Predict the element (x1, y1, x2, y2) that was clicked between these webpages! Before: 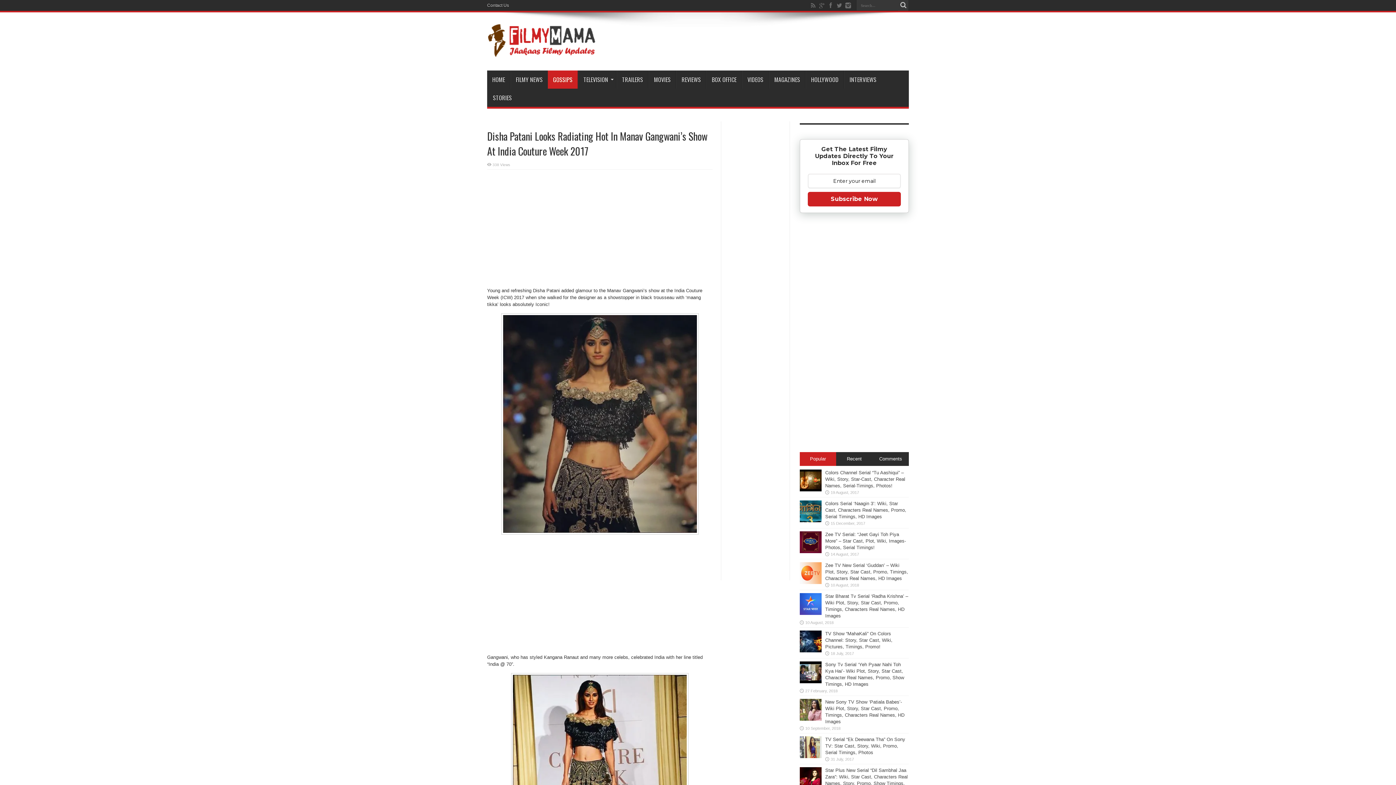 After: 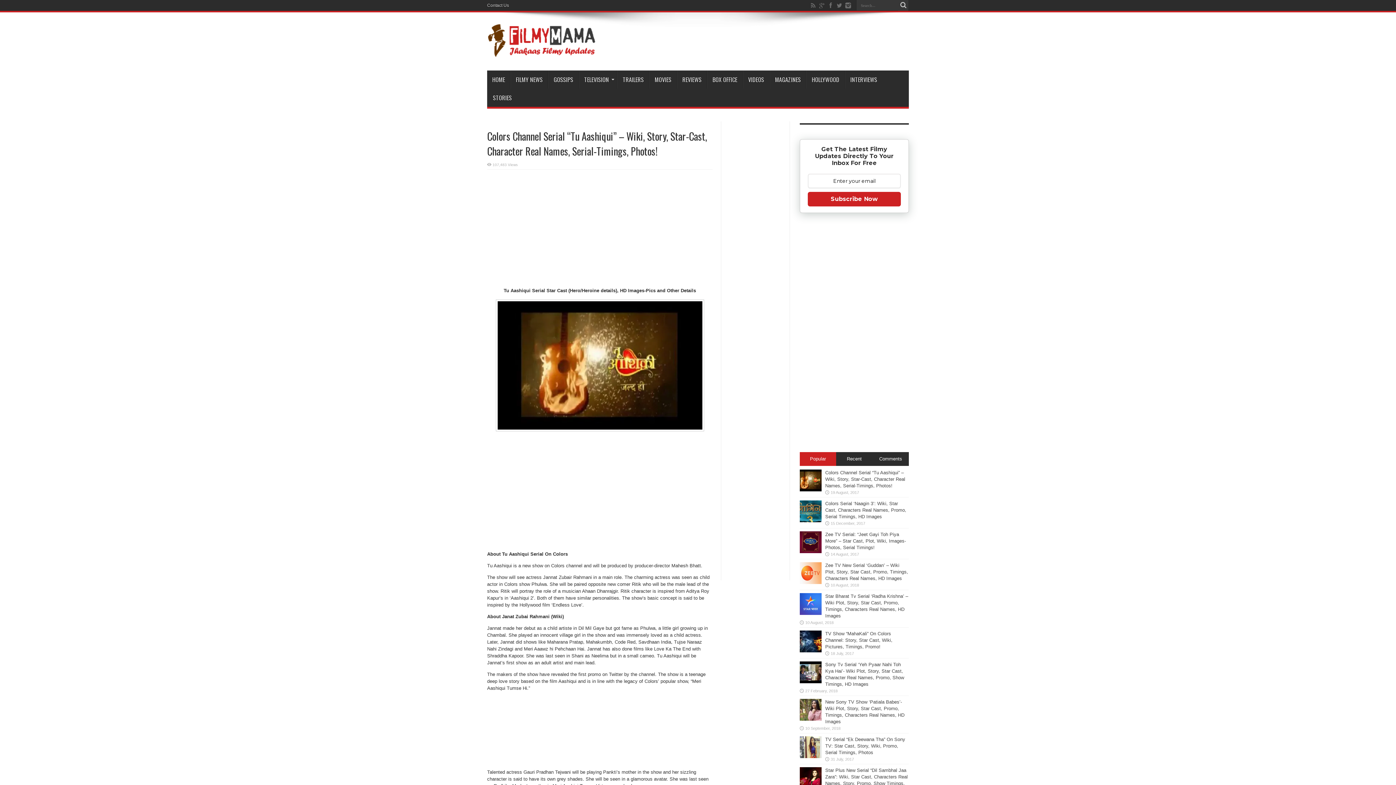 Action: label: Colors Channel Serial “Tu Aashiqui” – Wiki, Story, Star-Cast, Character Real Names, Serial-Timings, Photos! bbox: (825, 470, 905, 488)